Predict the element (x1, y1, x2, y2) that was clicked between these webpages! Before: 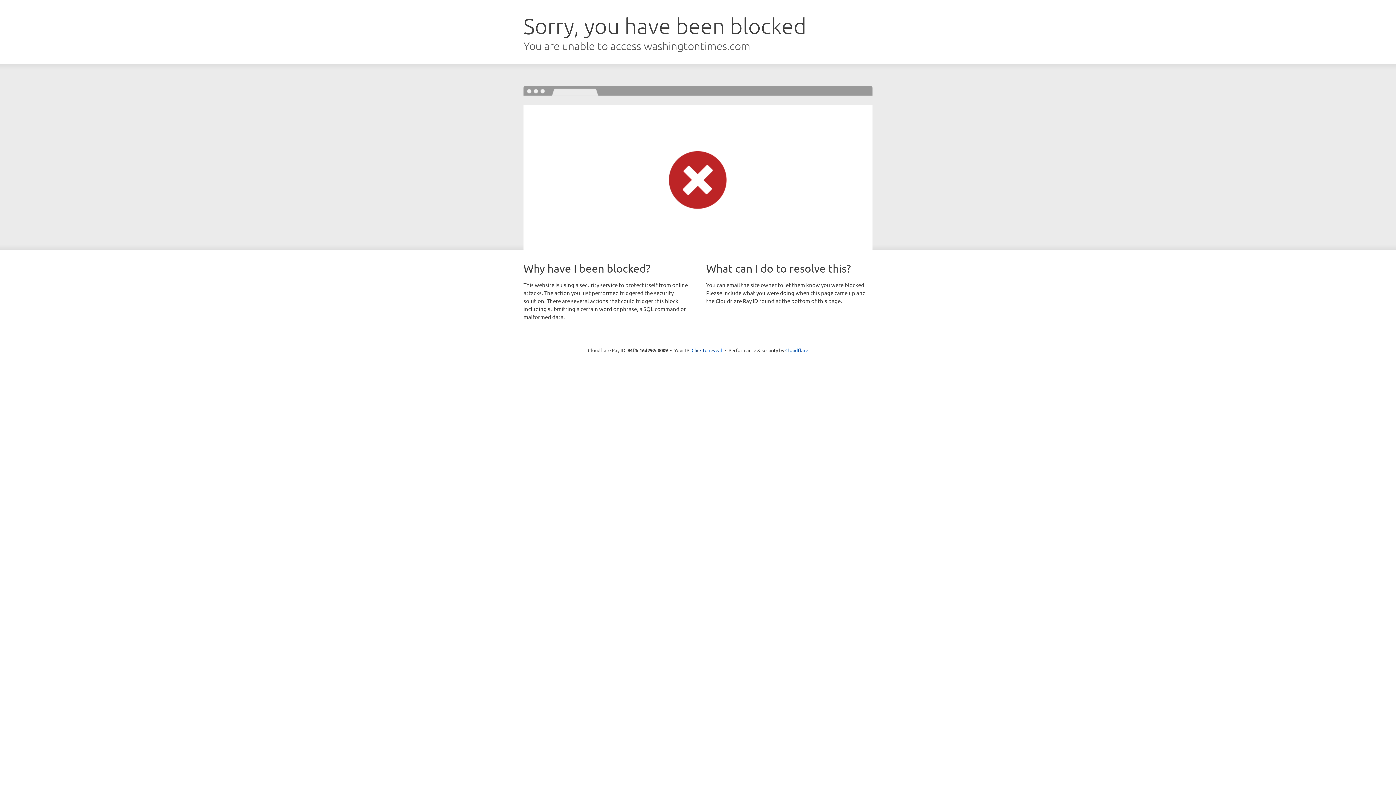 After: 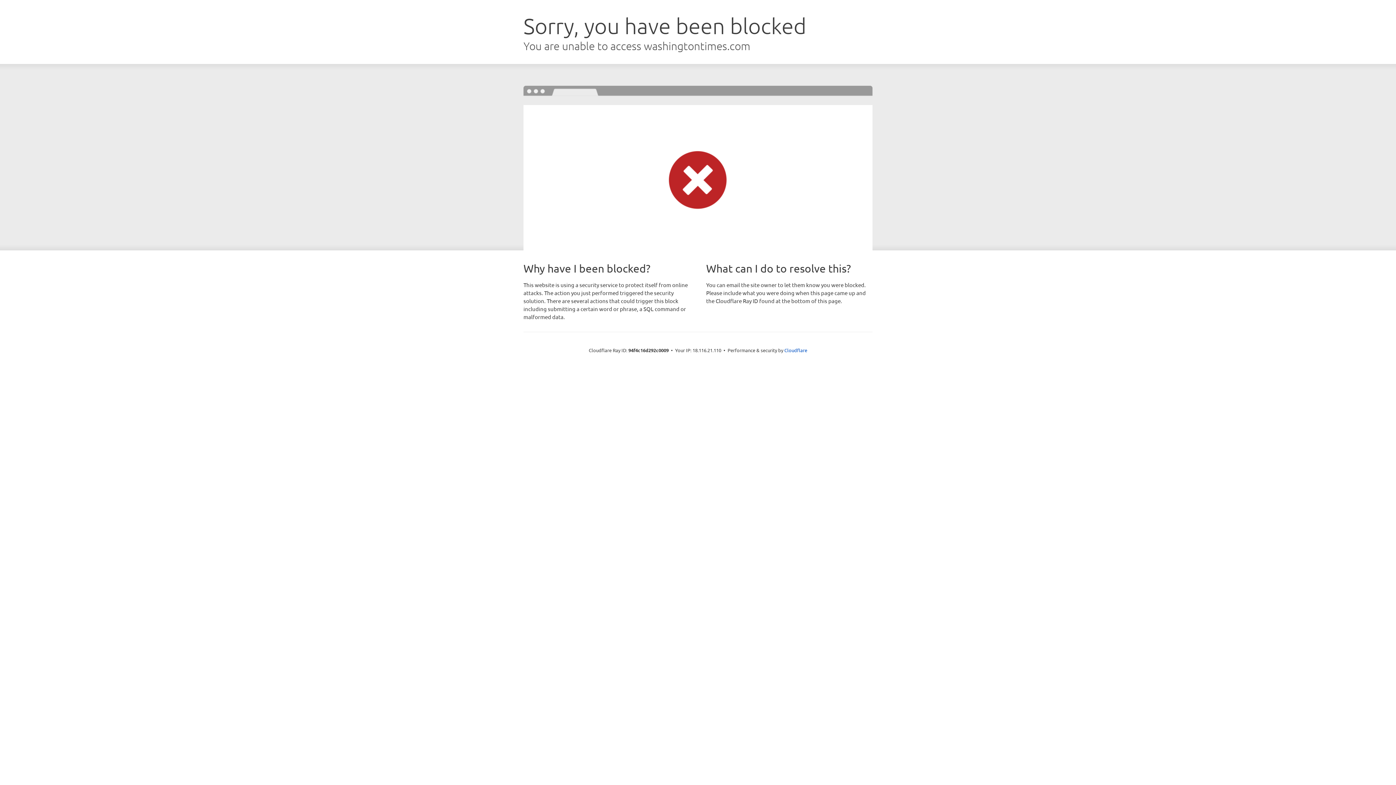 Action: bbox: (691, 346, 722, 353) label: Click to reveal